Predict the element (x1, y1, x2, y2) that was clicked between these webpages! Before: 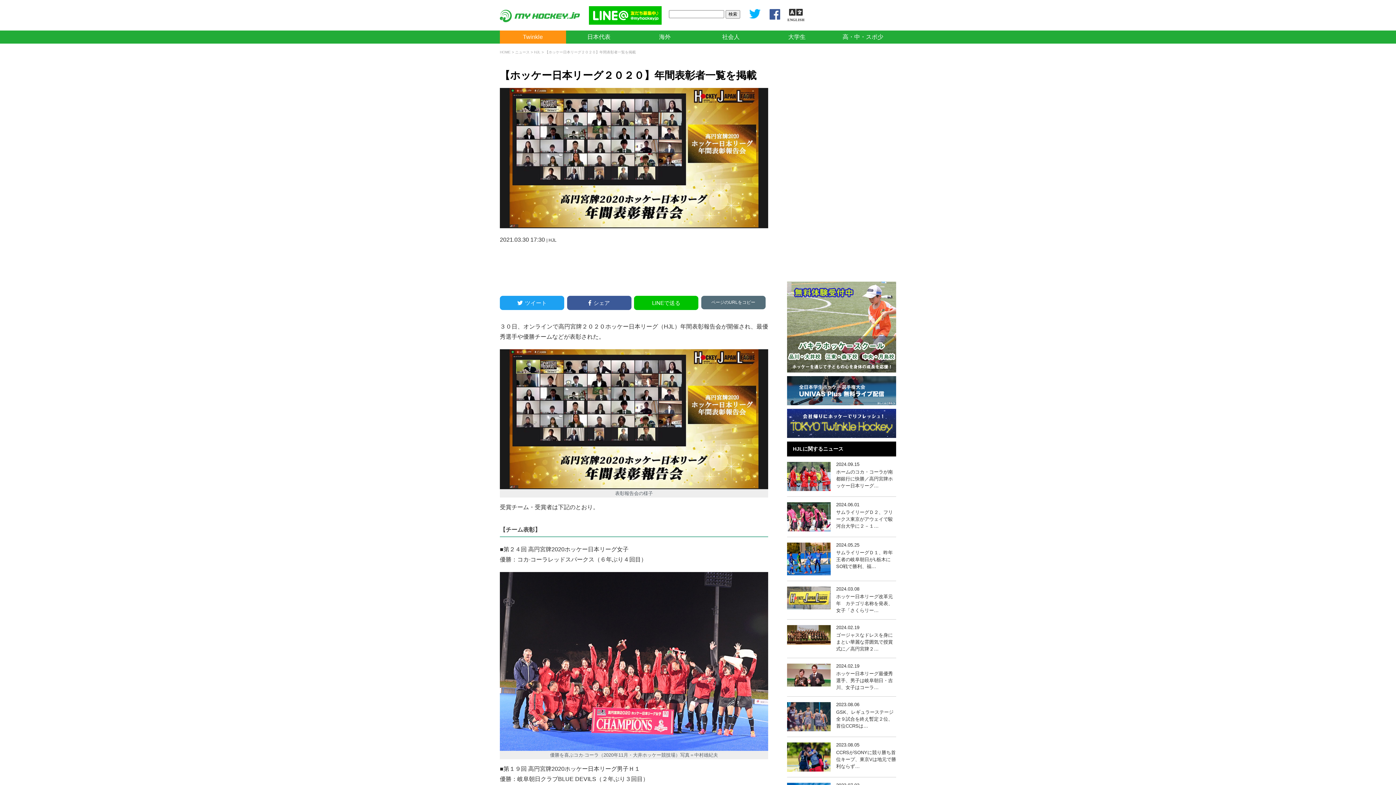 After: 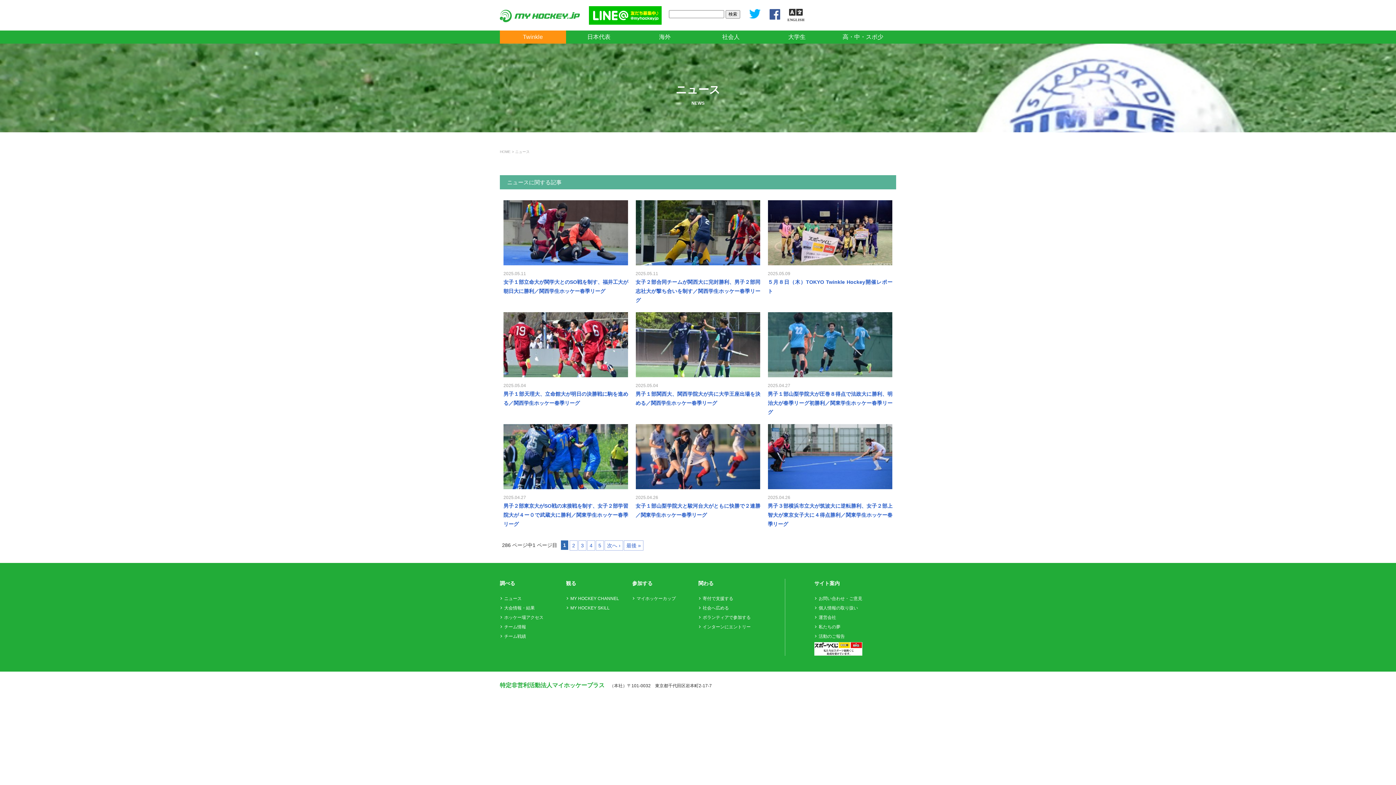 Action: bbox: (515, 50, 529, 54) label: ニュース